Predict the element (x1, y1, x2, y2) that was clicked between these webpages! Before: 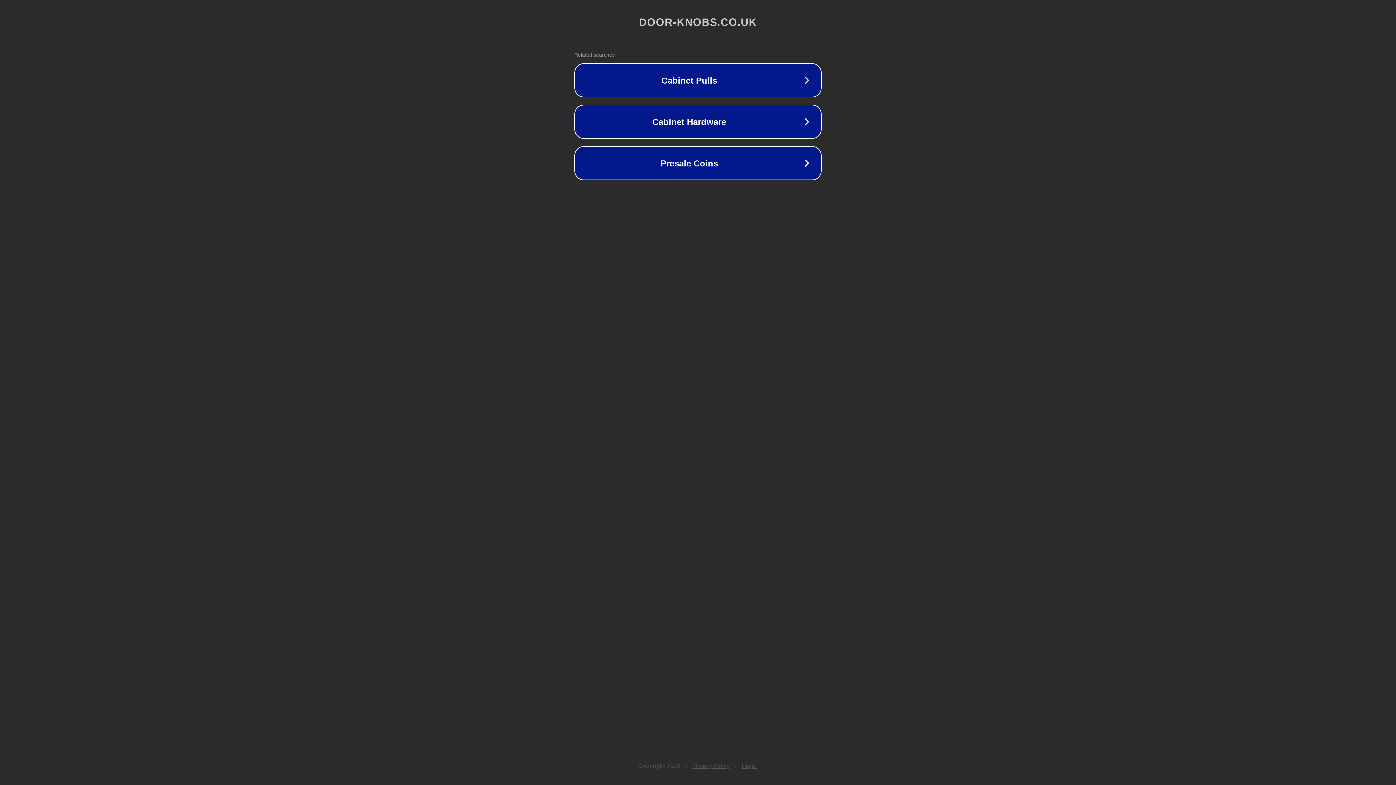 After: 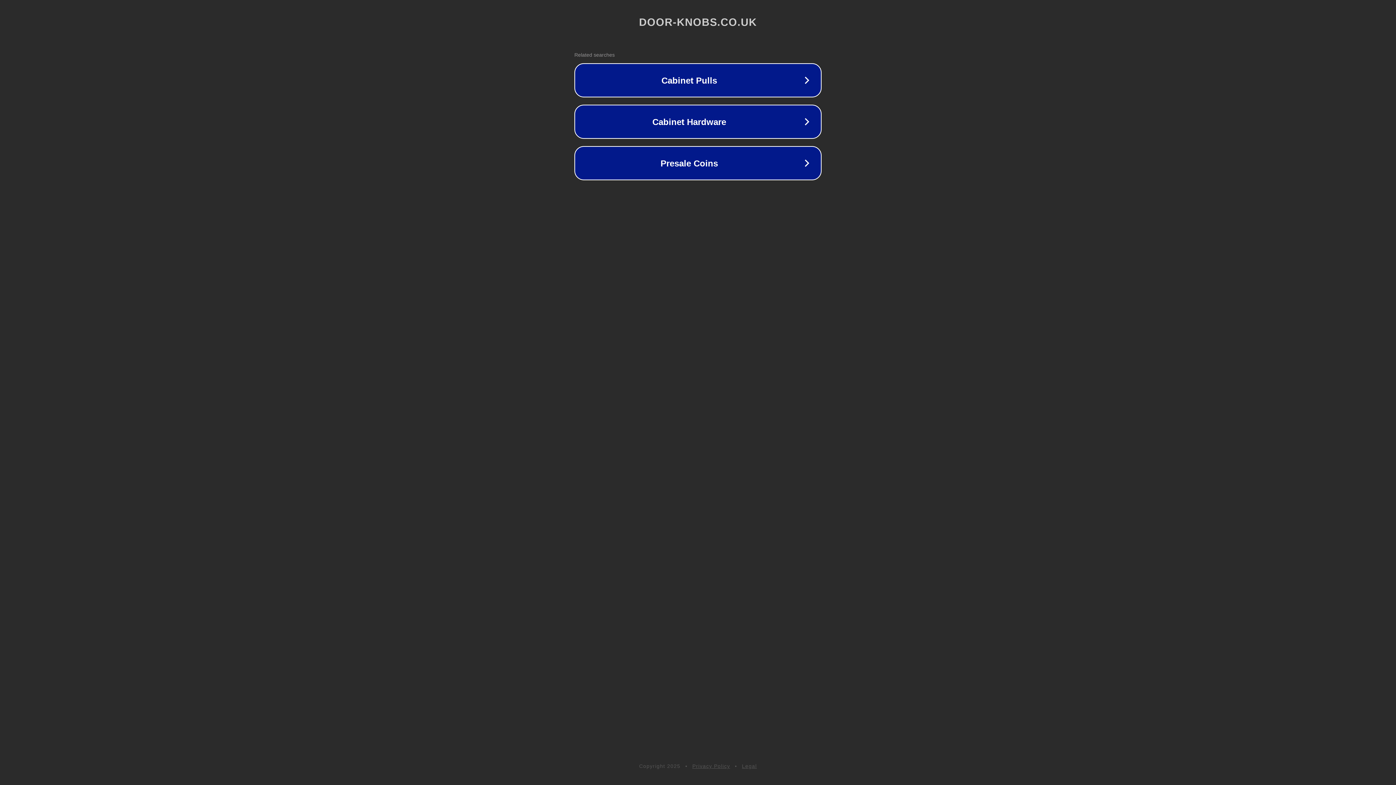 Action: label: Privacy Policy bbox: (692, 763, 730, 769)